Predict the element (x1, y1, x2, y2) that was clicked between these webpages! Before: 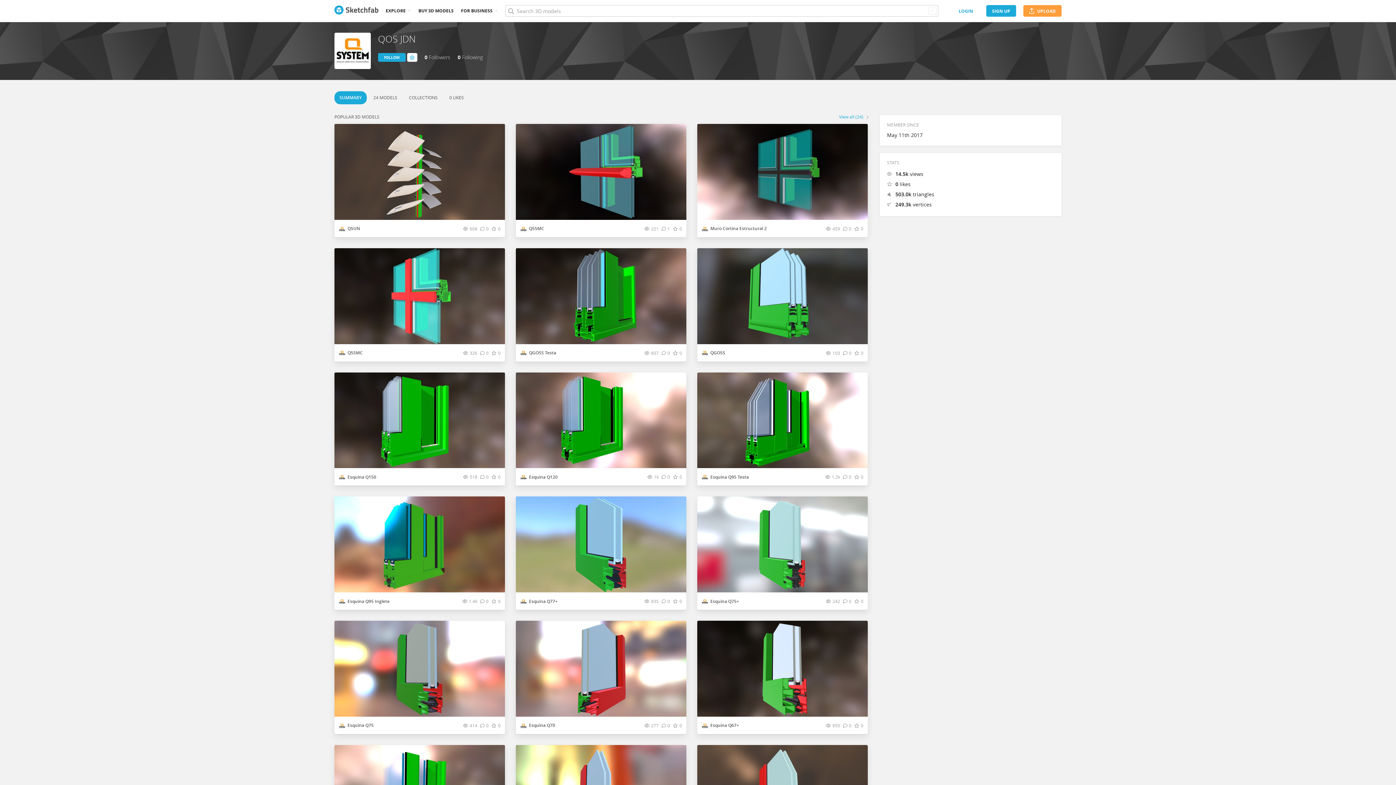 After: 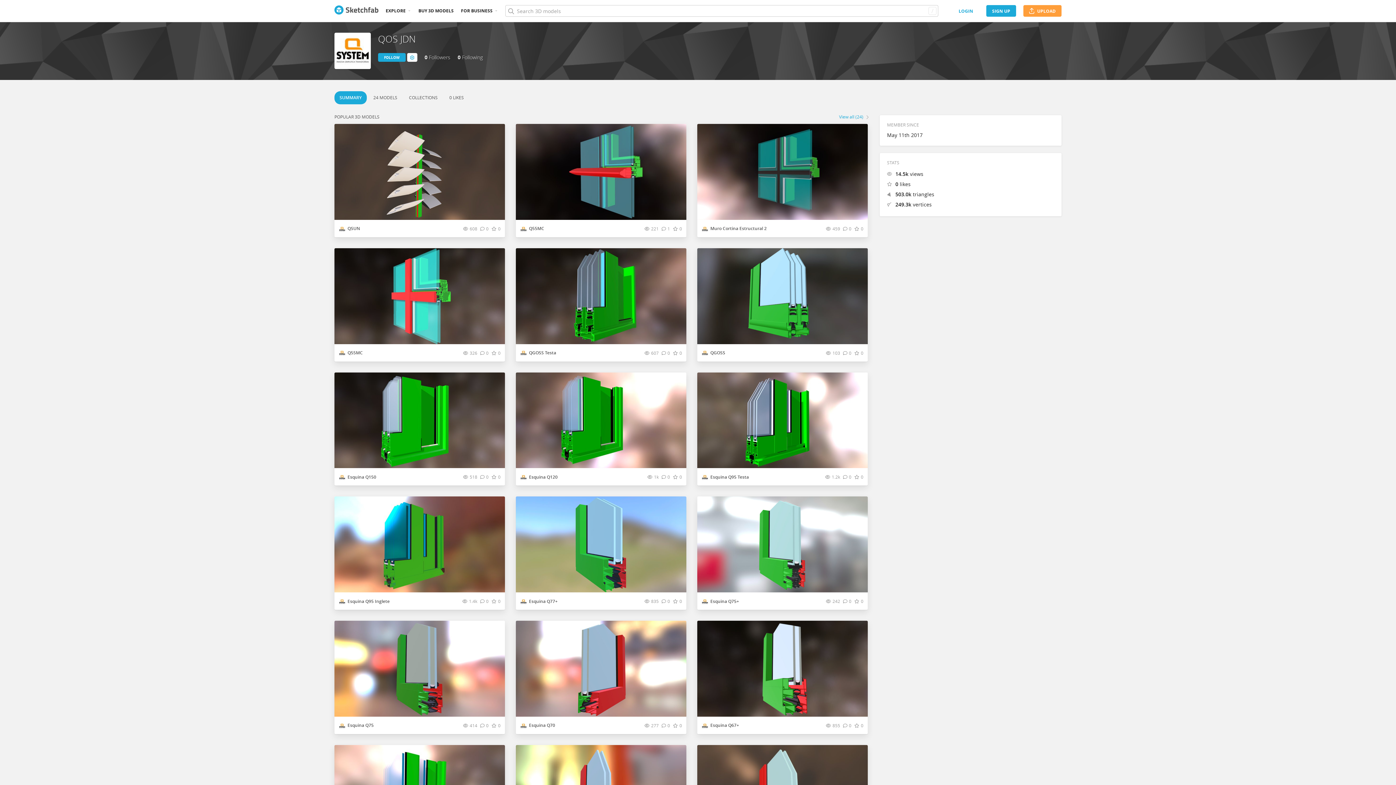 Action: label: Visit qsystem profile bbox: (520, 226, 526, 232)